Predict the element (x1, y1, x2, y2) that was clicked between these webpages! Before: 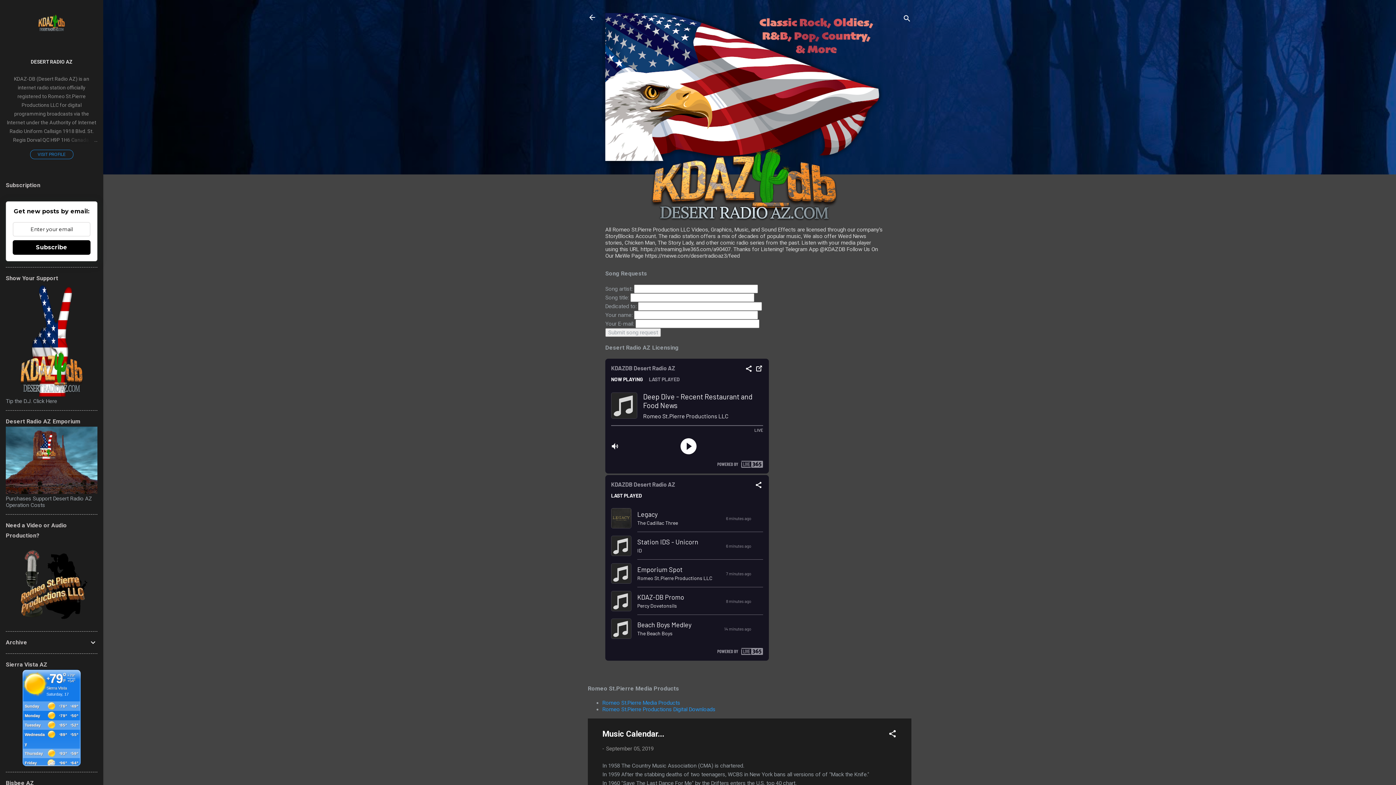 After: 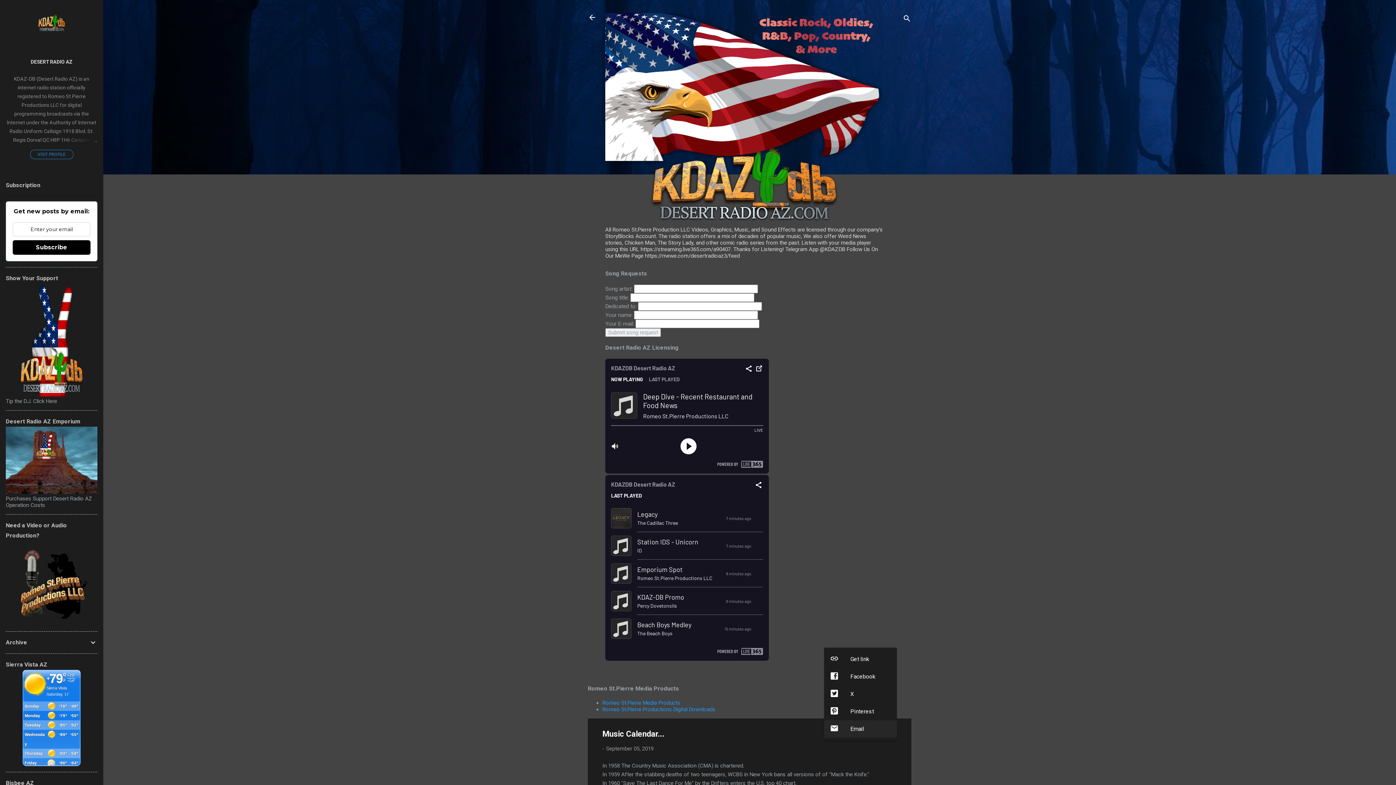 Action: label: Share bbox: (888, 729, 897, 741)